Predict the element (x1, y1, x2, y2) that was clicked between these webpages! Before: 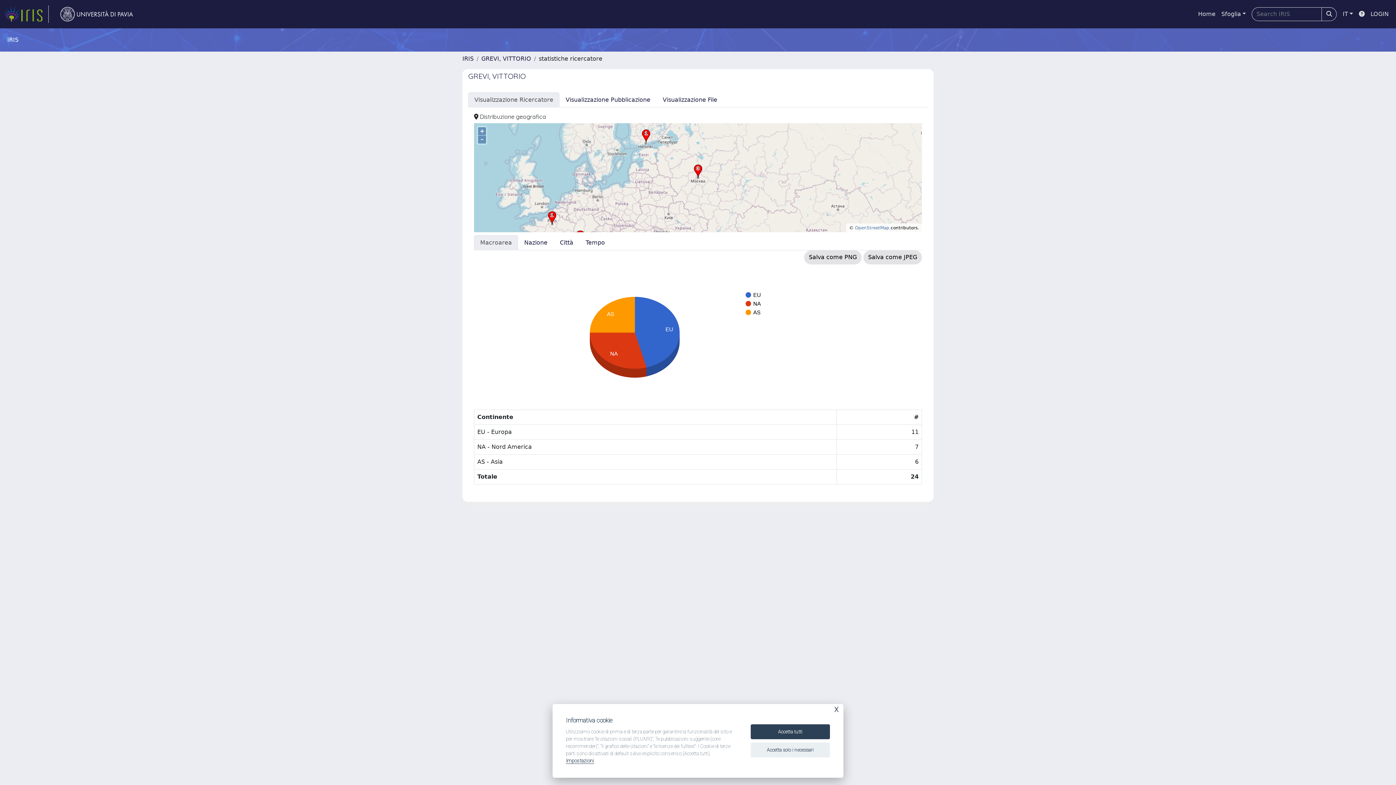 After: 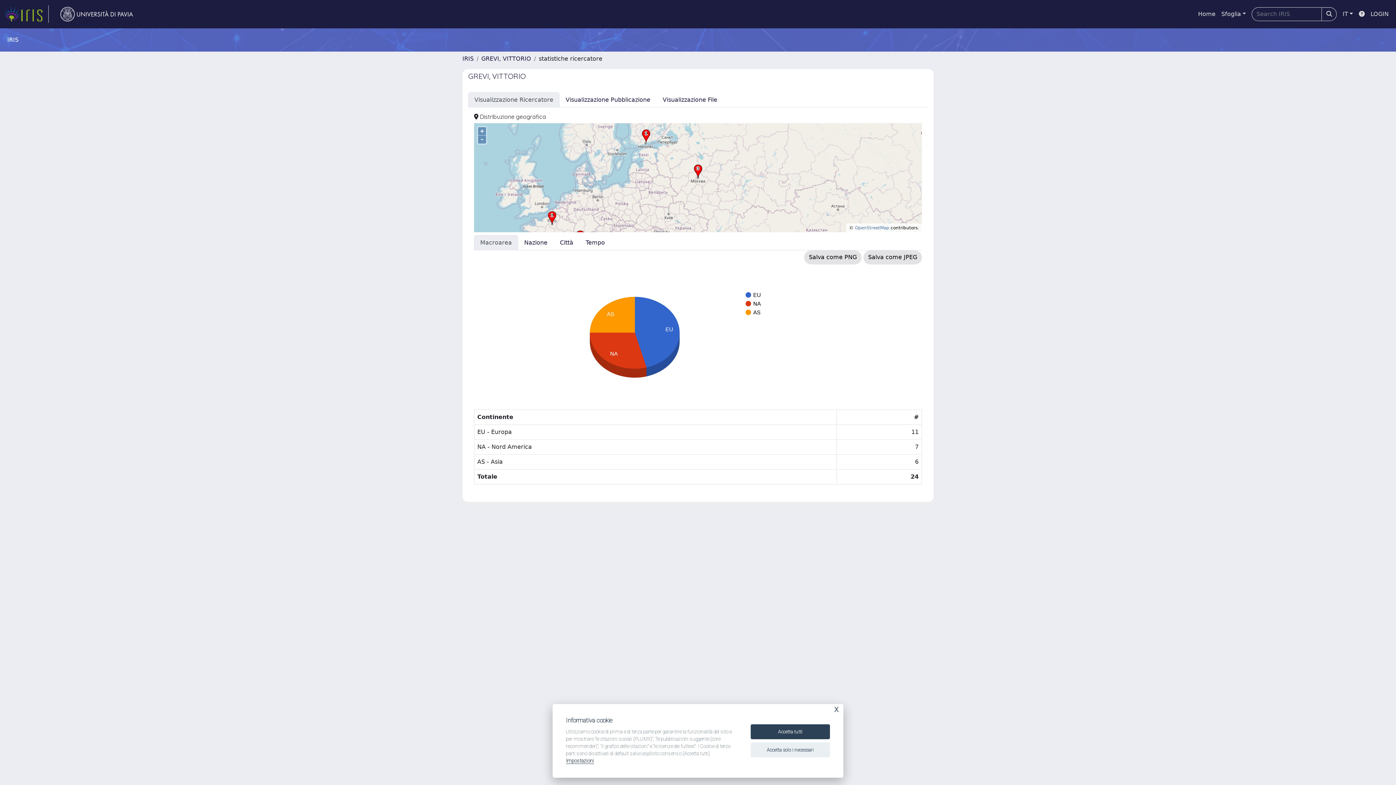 Action: label: OpenStreetMap bbox: (855, 225, 889, 230)